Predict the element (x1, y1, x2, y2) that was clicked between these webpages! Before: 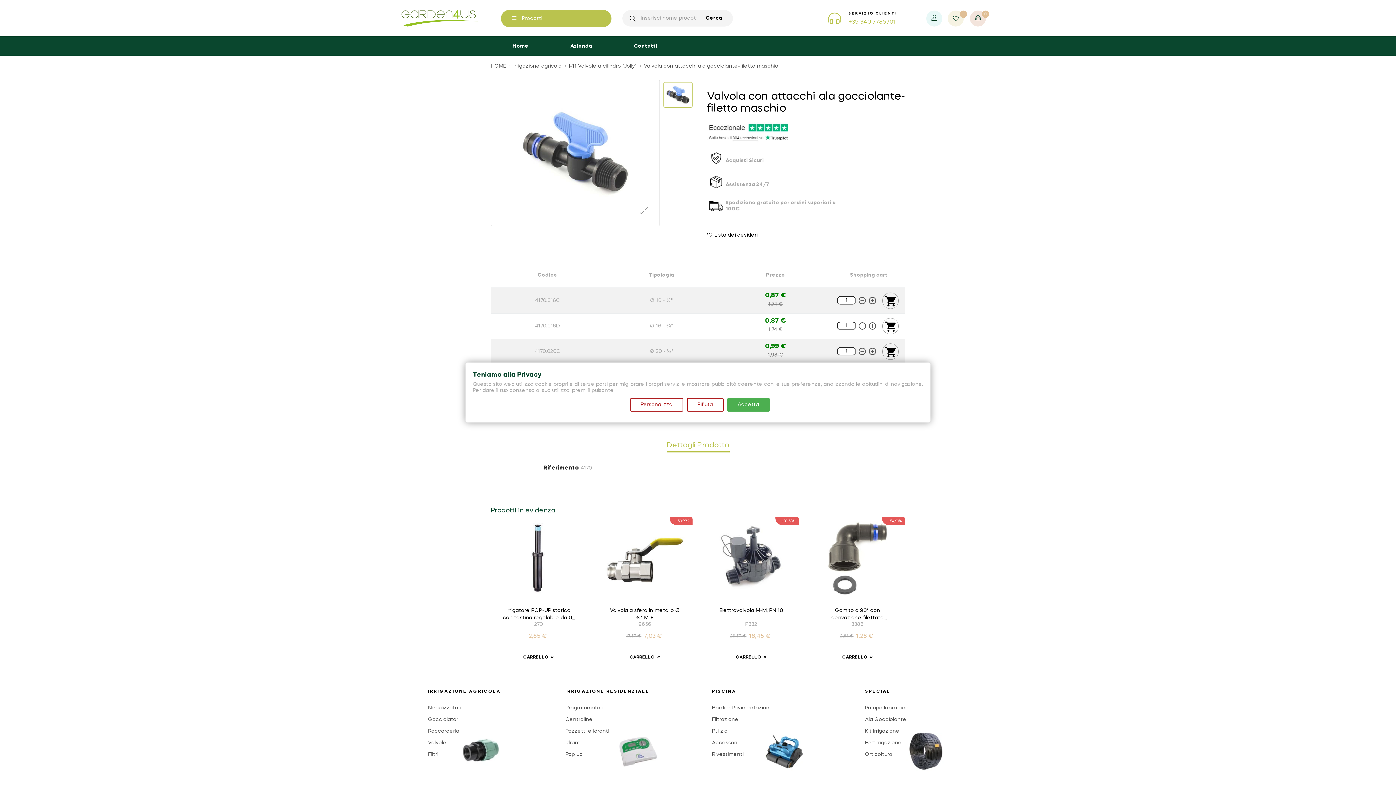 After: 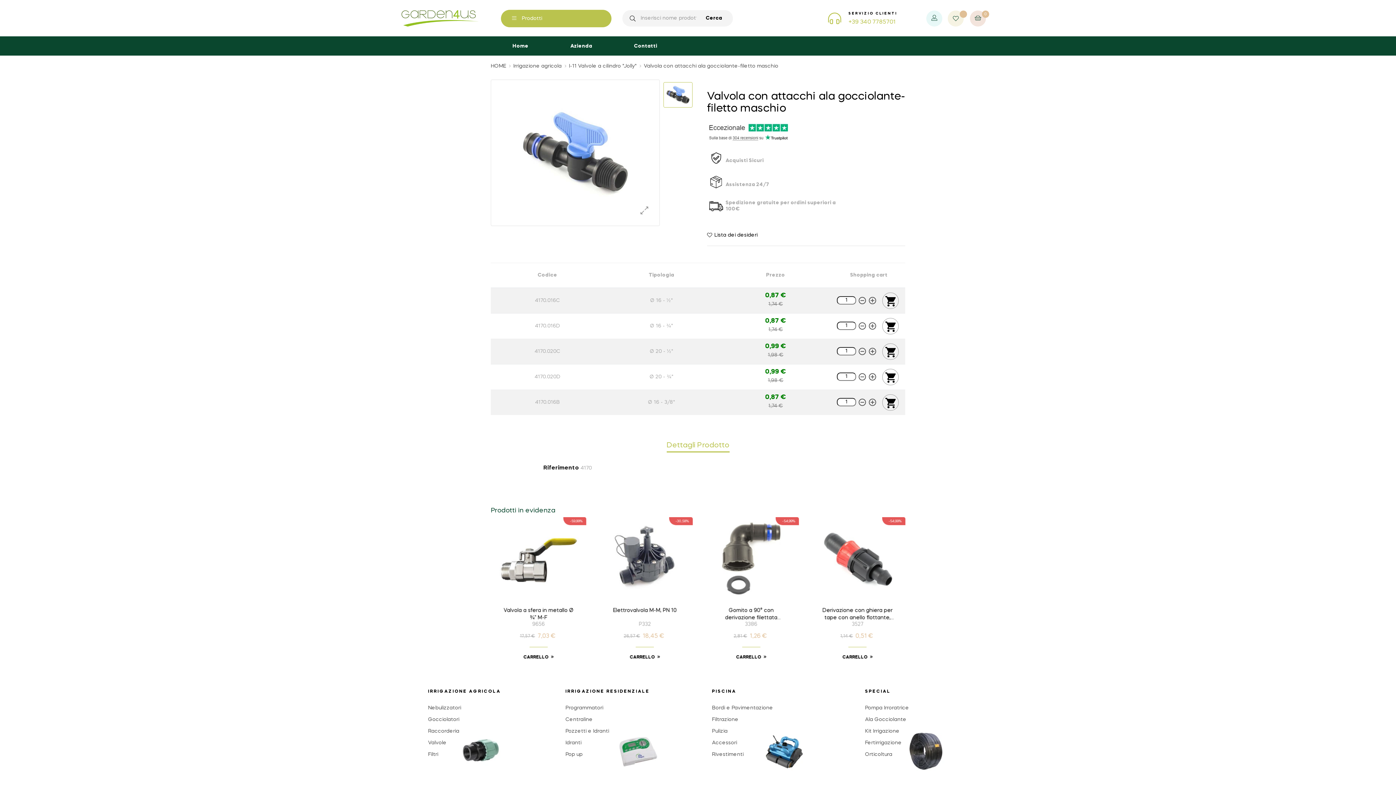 Action: bbox: (727, 398, 769, 411) label: Accetta